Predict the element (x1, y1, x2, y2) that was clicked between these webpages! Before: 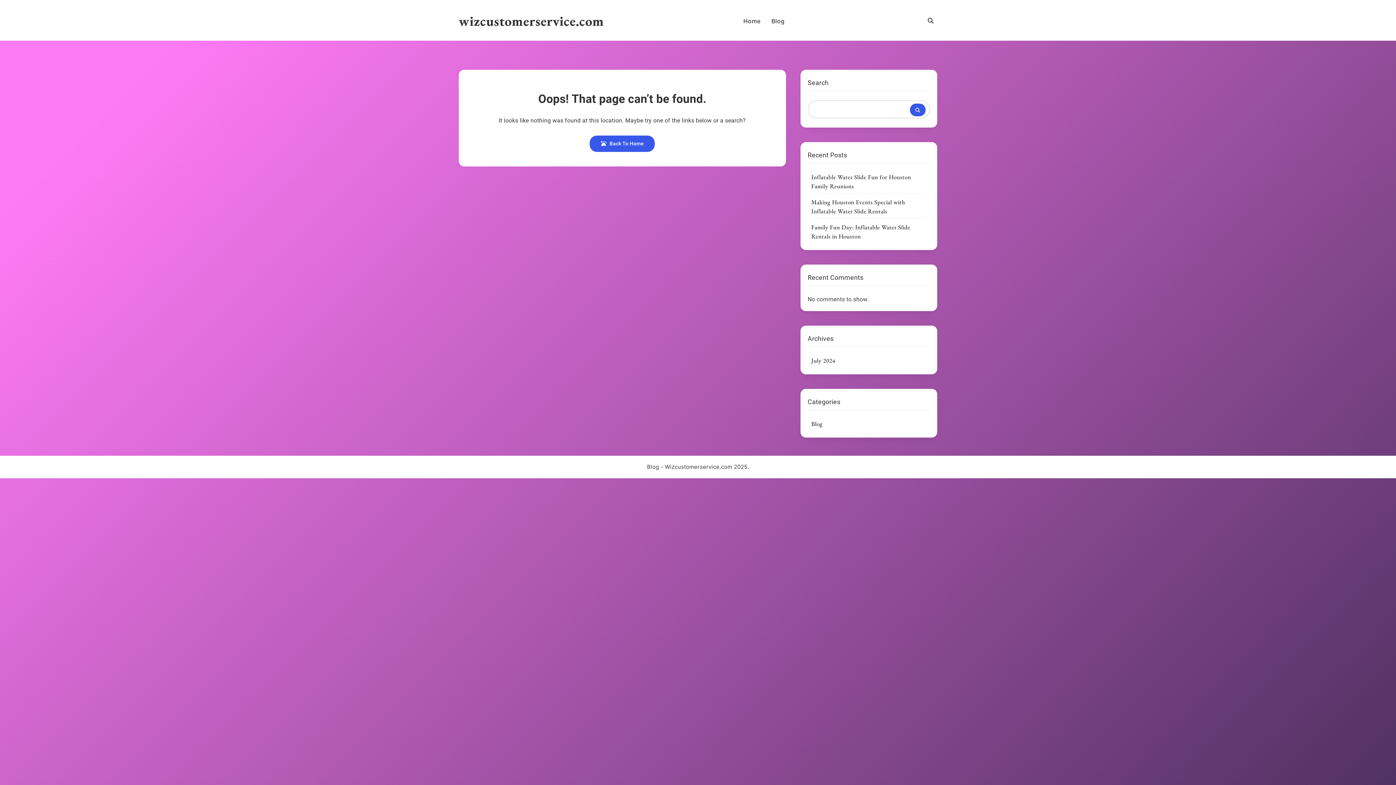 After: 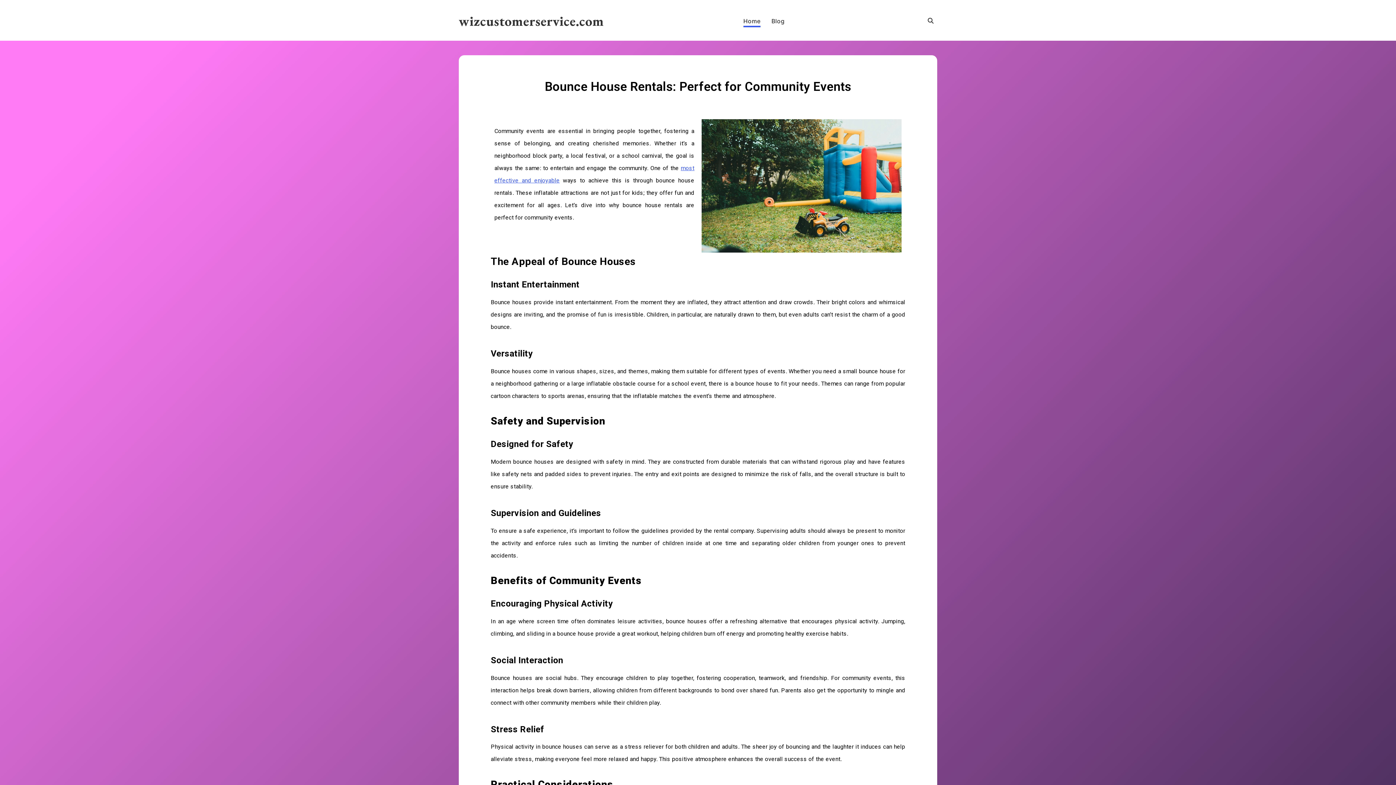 Action: bbox: (458, 12, 604, 29) label: wizcustomerservice.com